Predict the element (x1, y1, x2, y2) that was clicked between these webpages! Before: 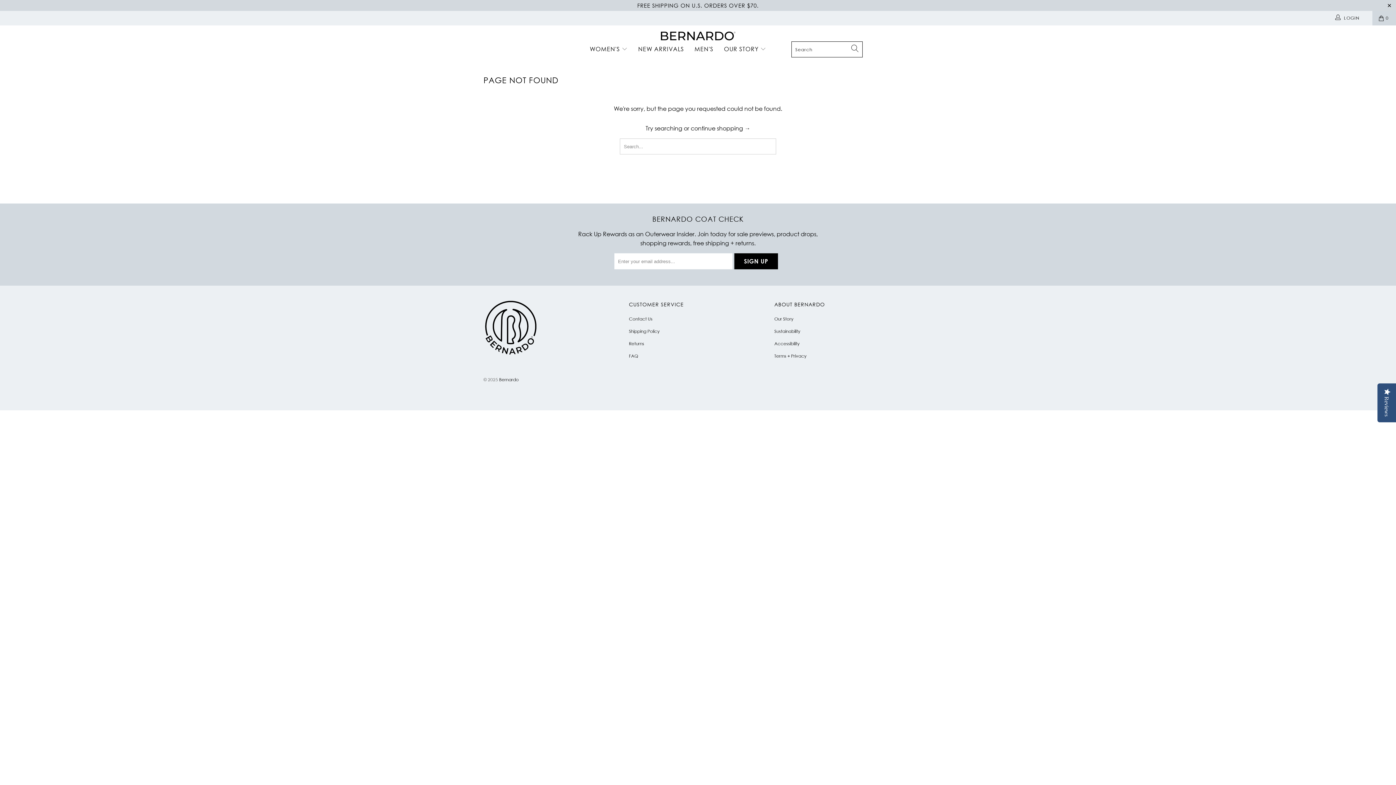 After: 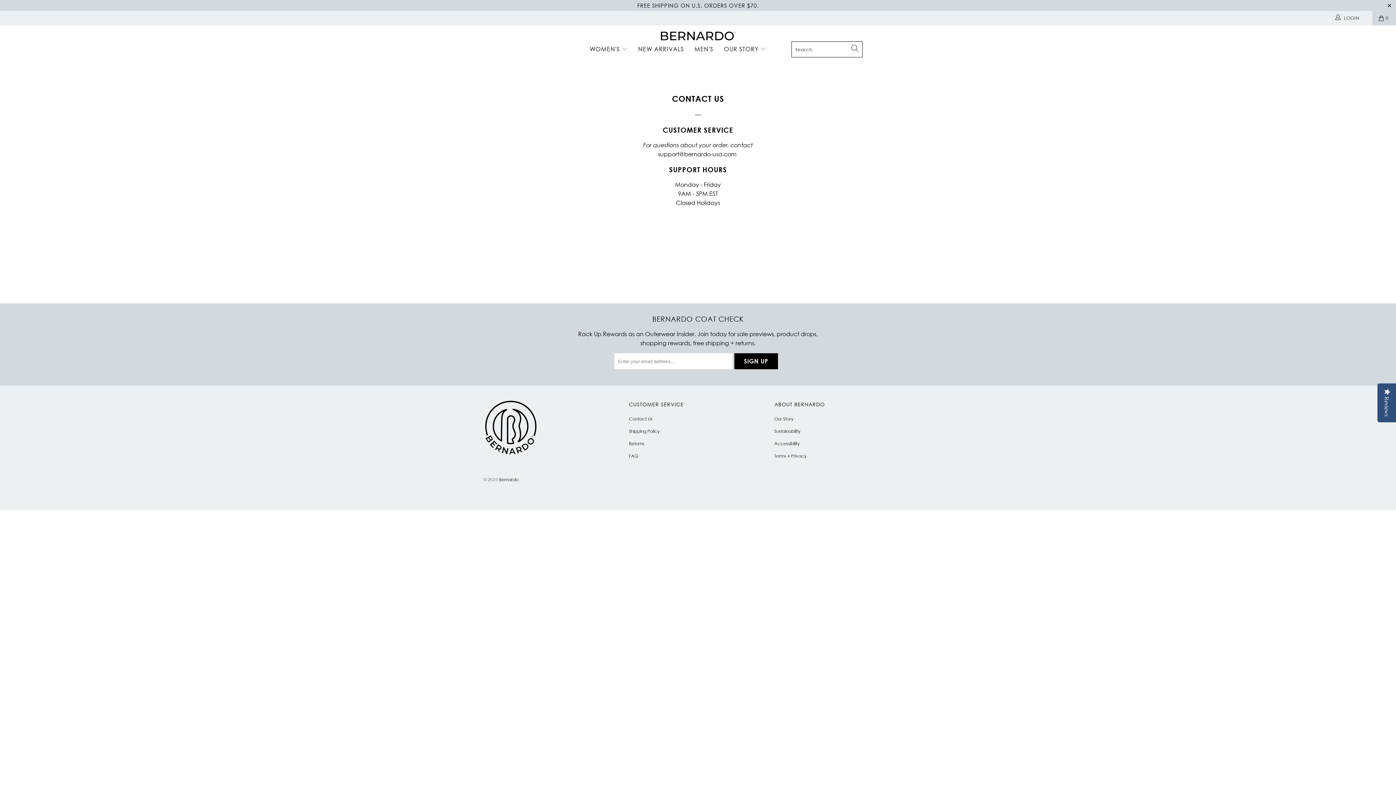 Action: label: Contact Us bbox: (629, 316, 652, 321)